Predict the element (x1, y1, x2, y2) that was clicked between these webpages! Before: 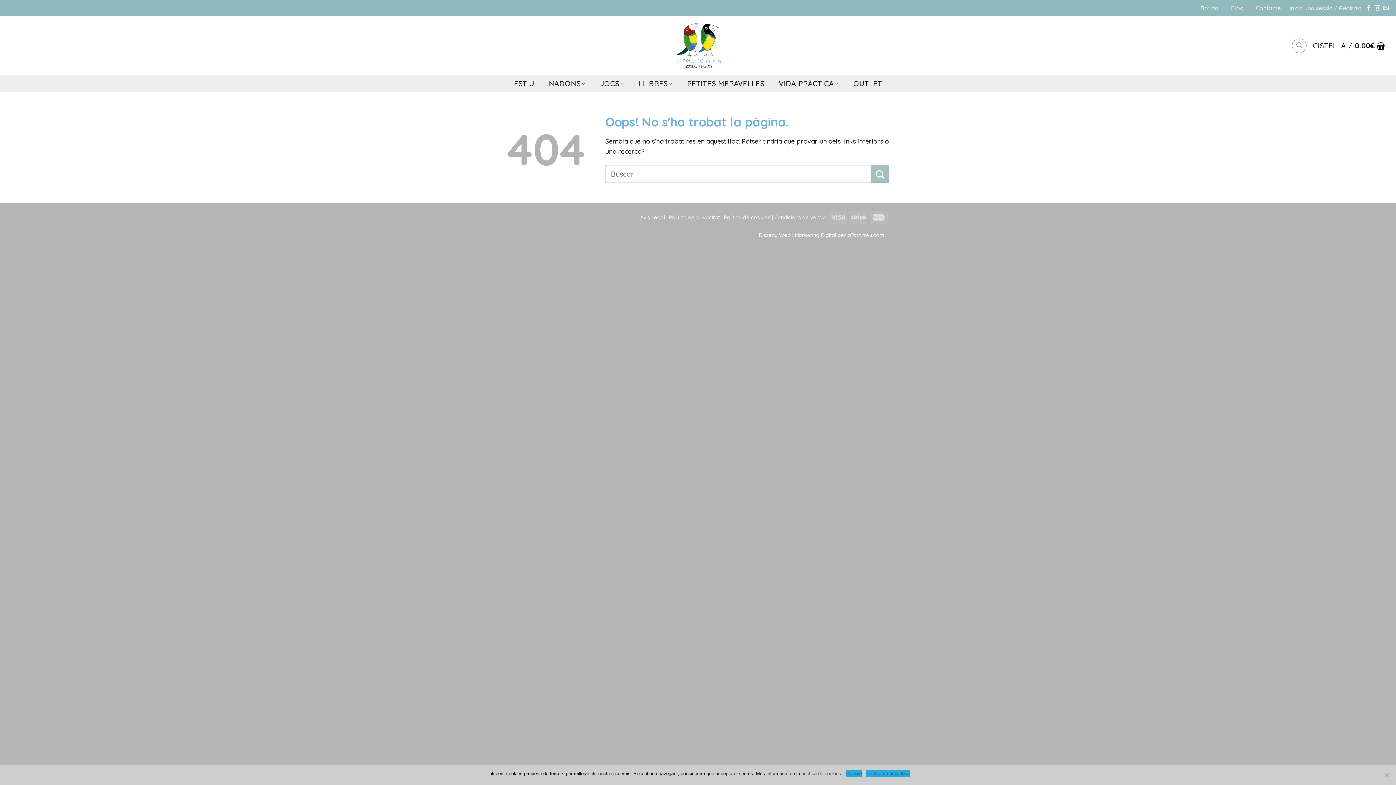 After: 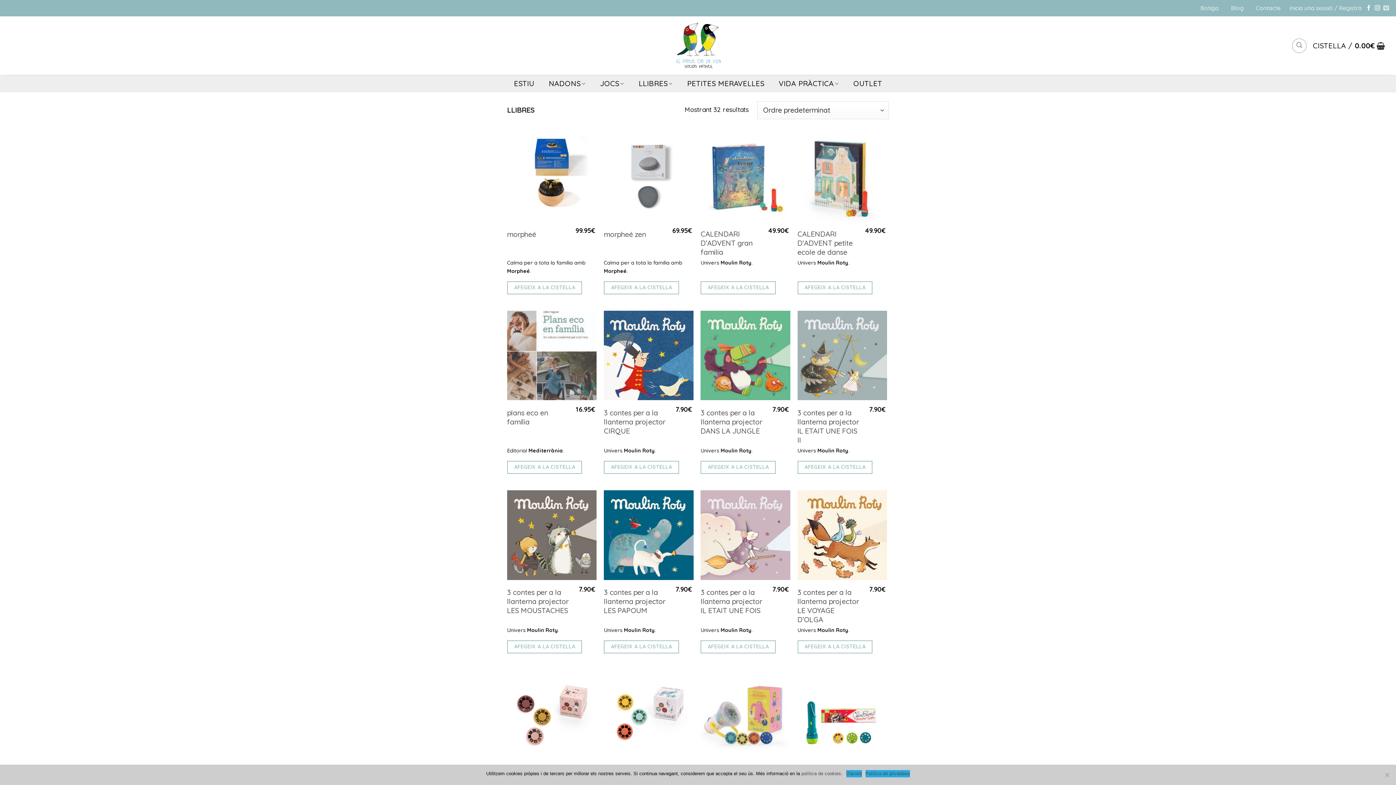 Action: bbox: (638, 74, 672, 92) label: LLIBRES